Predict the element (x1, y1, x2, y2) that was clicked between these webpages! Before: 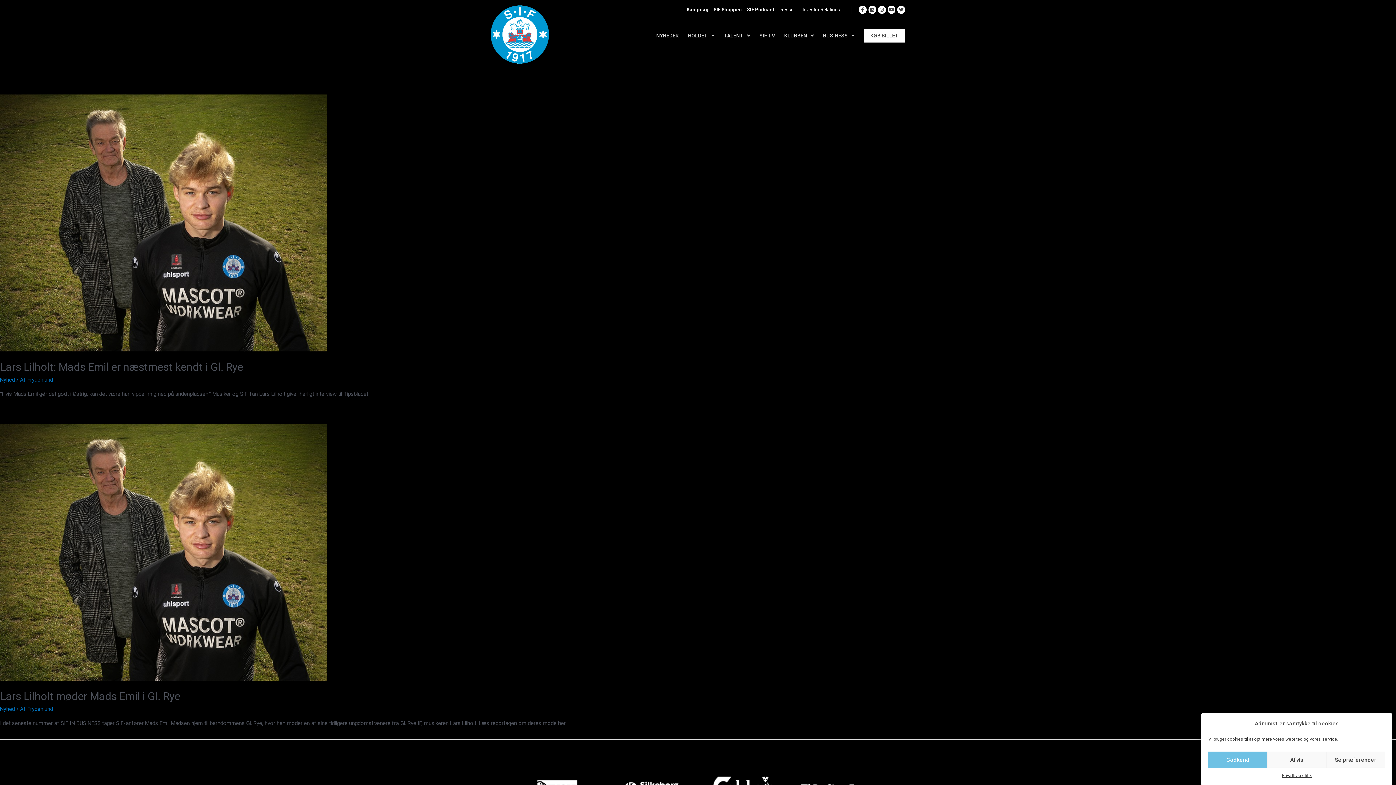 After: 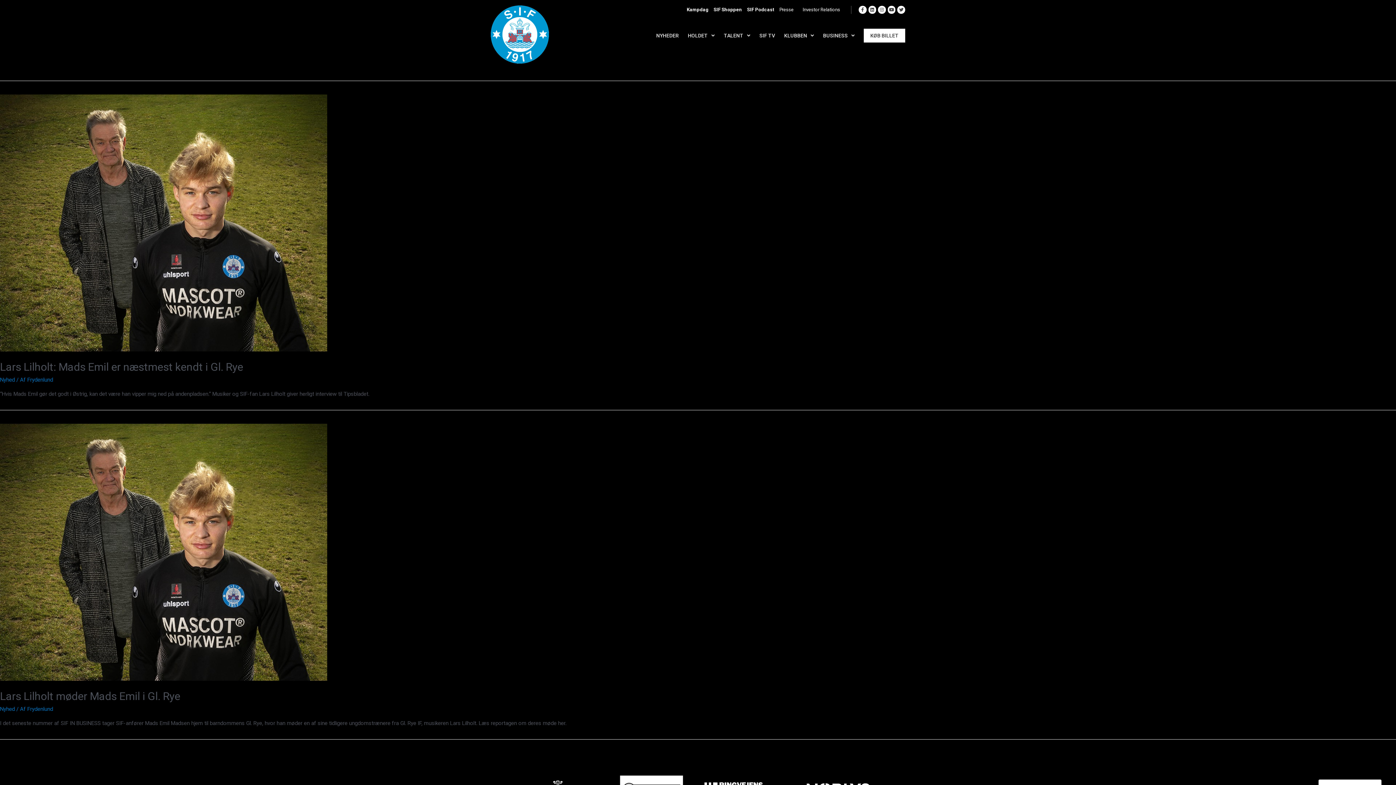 Action: label: Afvis bbox: (1267, 752, 1326, 768)